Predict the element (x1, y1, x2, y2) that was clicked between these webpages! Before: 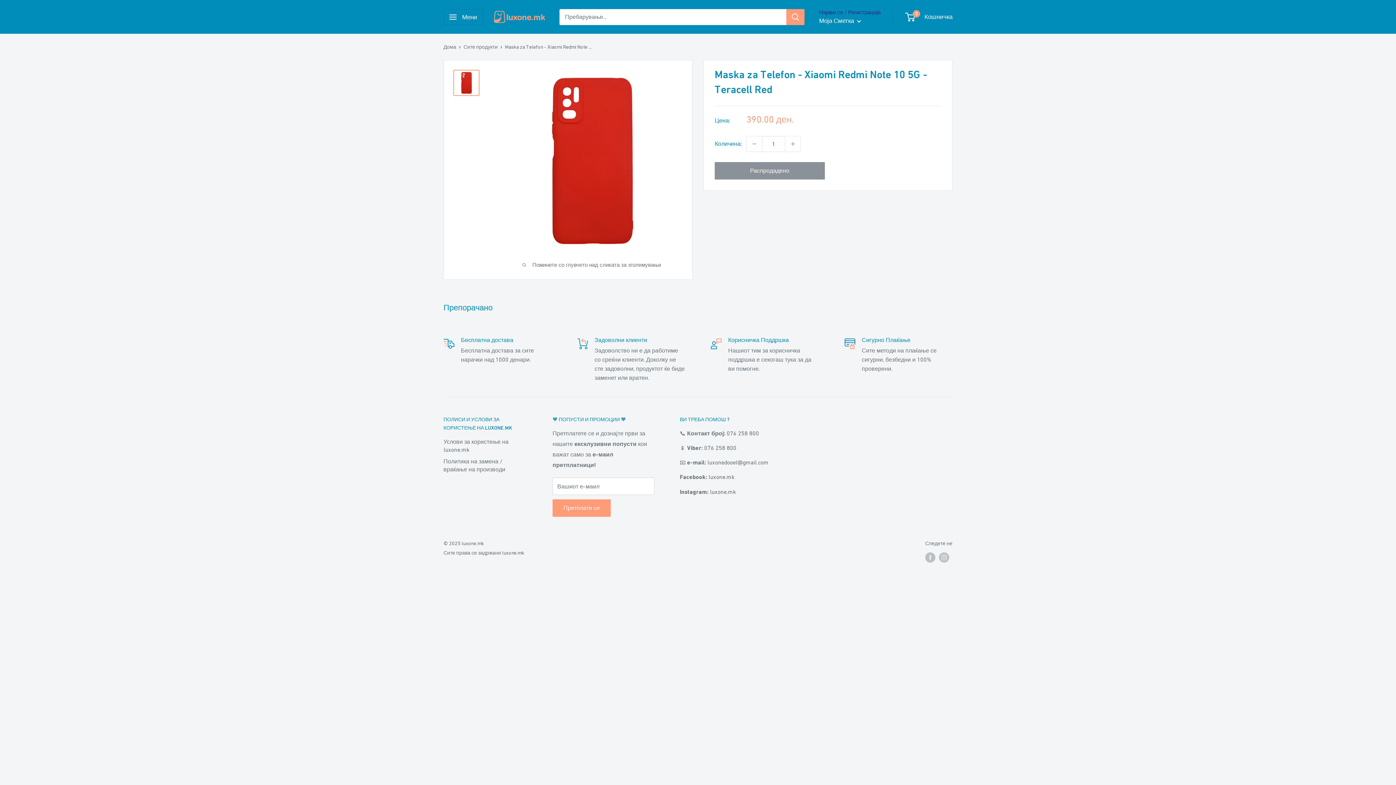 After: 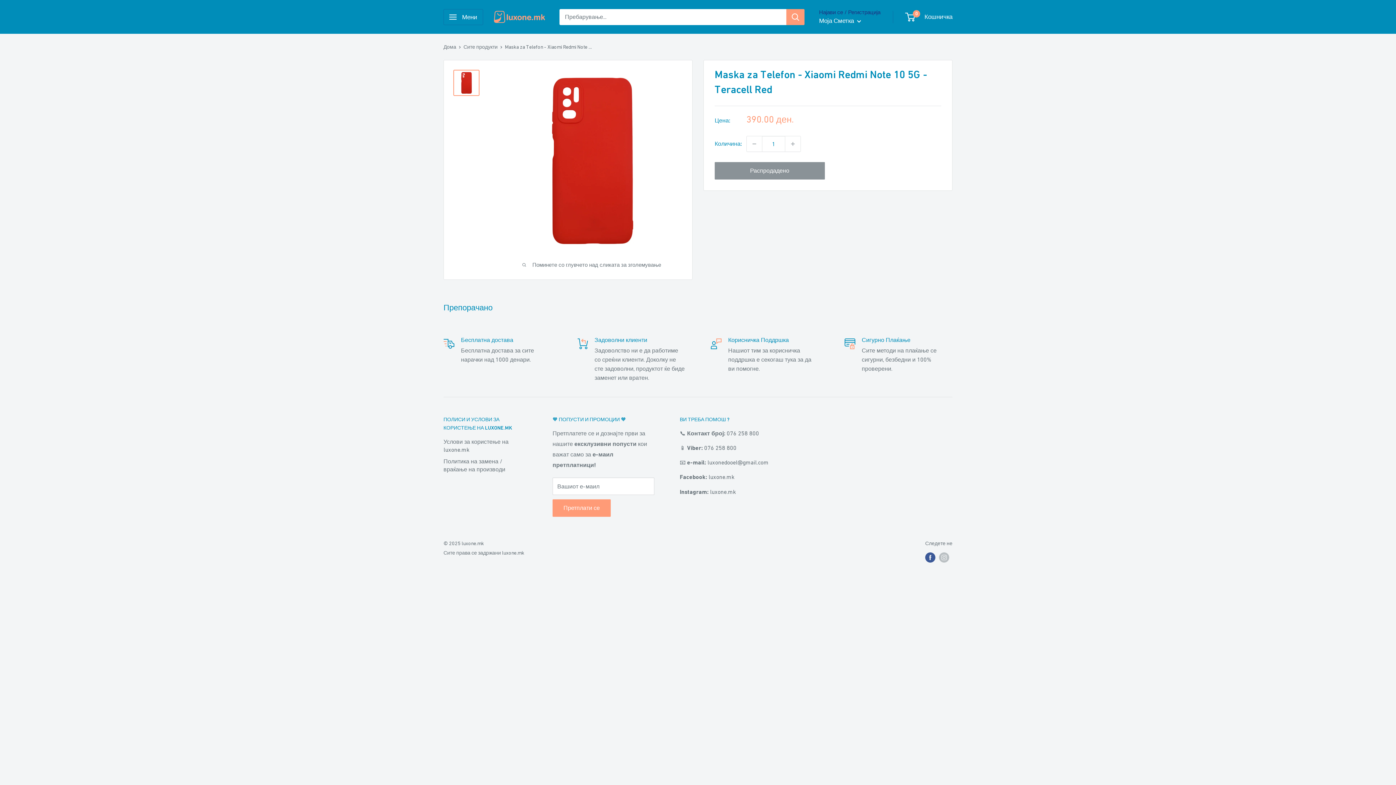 Action: bbox: (925, 552, 935, 562)